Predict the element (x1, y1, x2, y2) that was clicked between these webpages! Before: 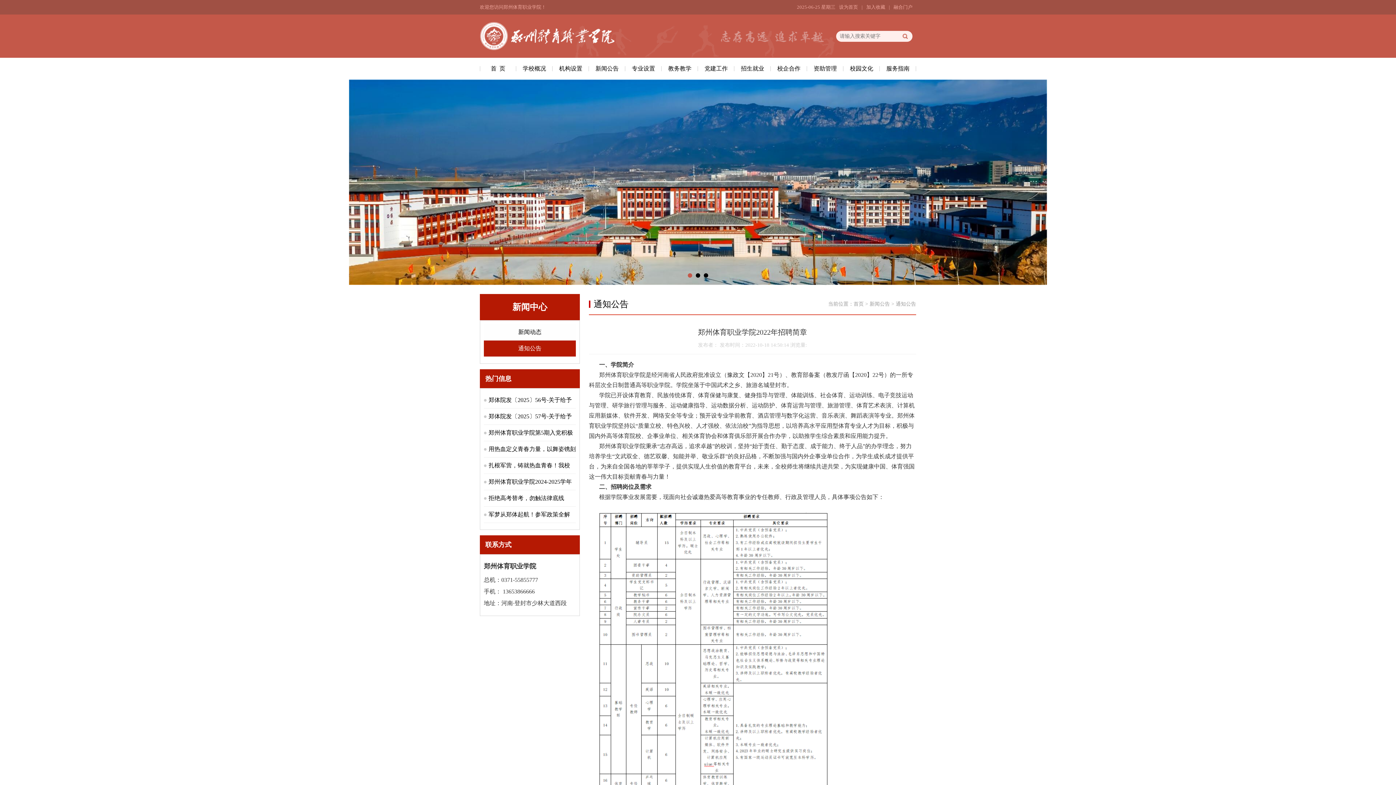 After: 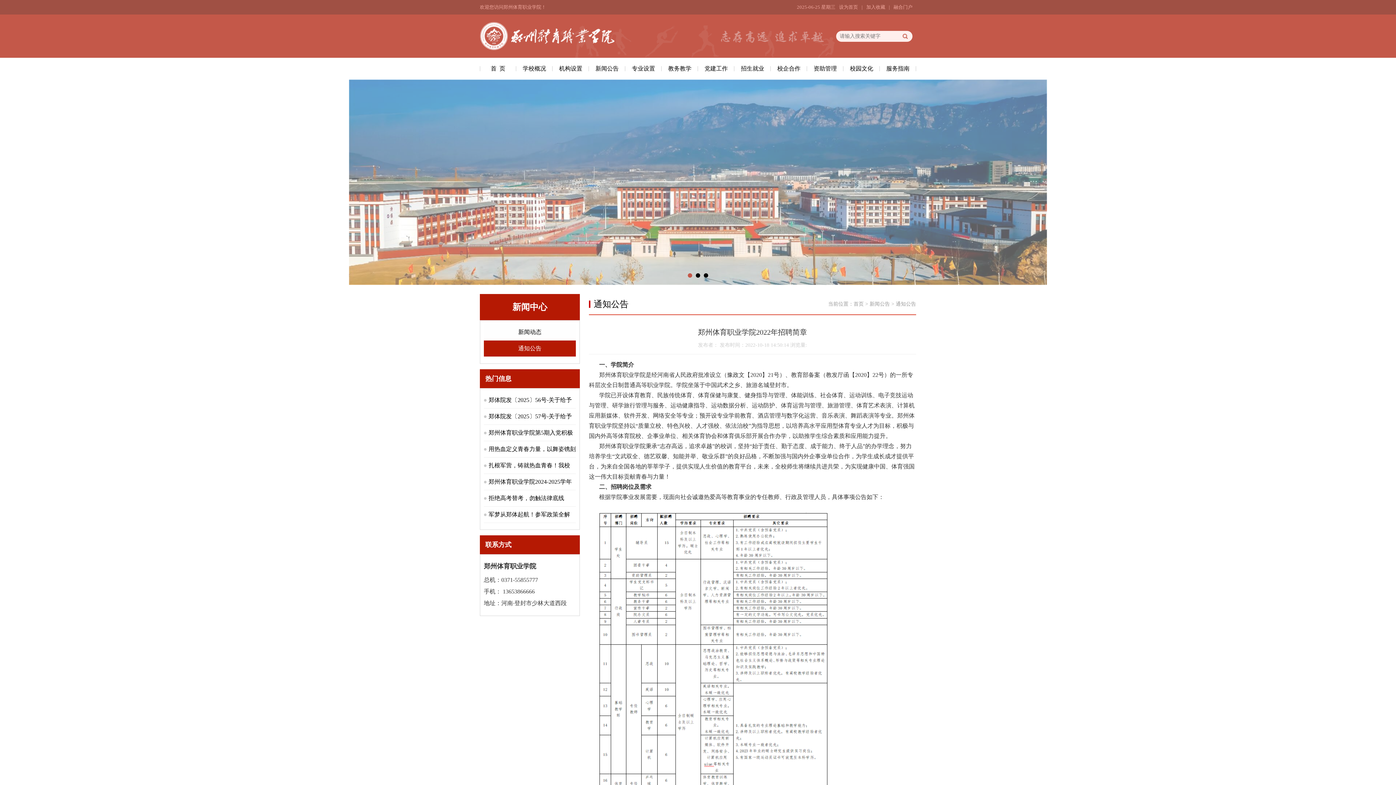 Action: label: 设为首页 bbox: (835, 0, 861, 14)